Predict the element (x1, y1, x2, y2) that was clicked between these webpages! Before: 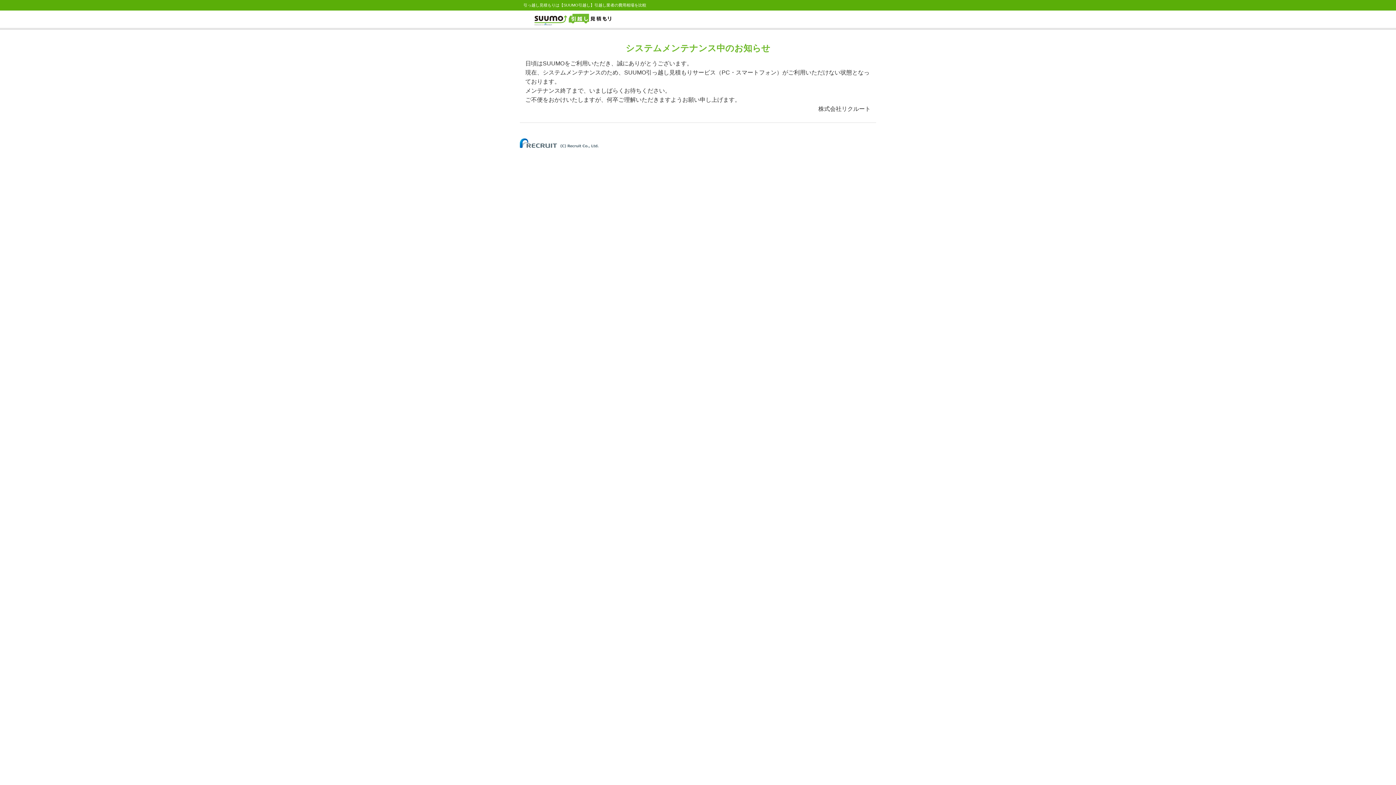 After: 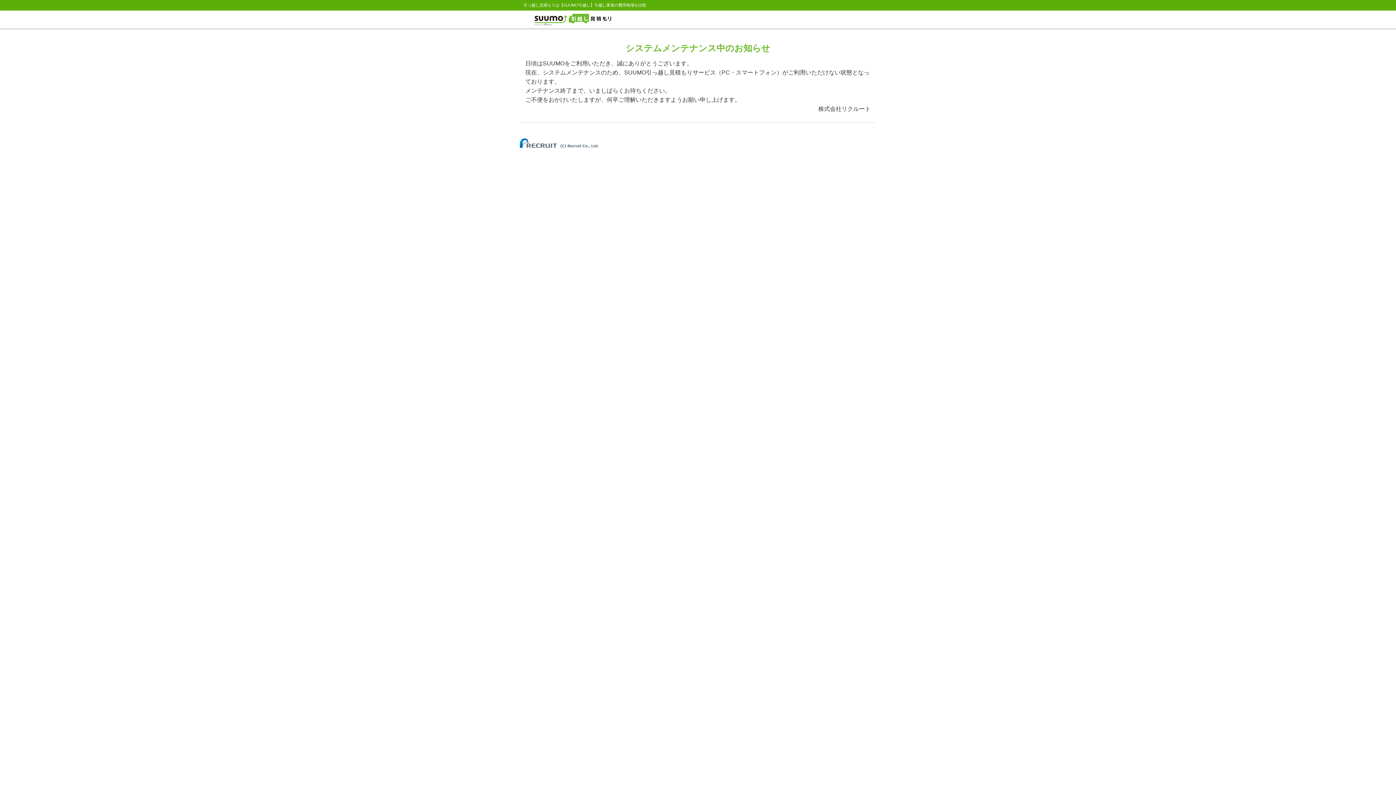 Action: bbox: (520, 140, 598, 144)